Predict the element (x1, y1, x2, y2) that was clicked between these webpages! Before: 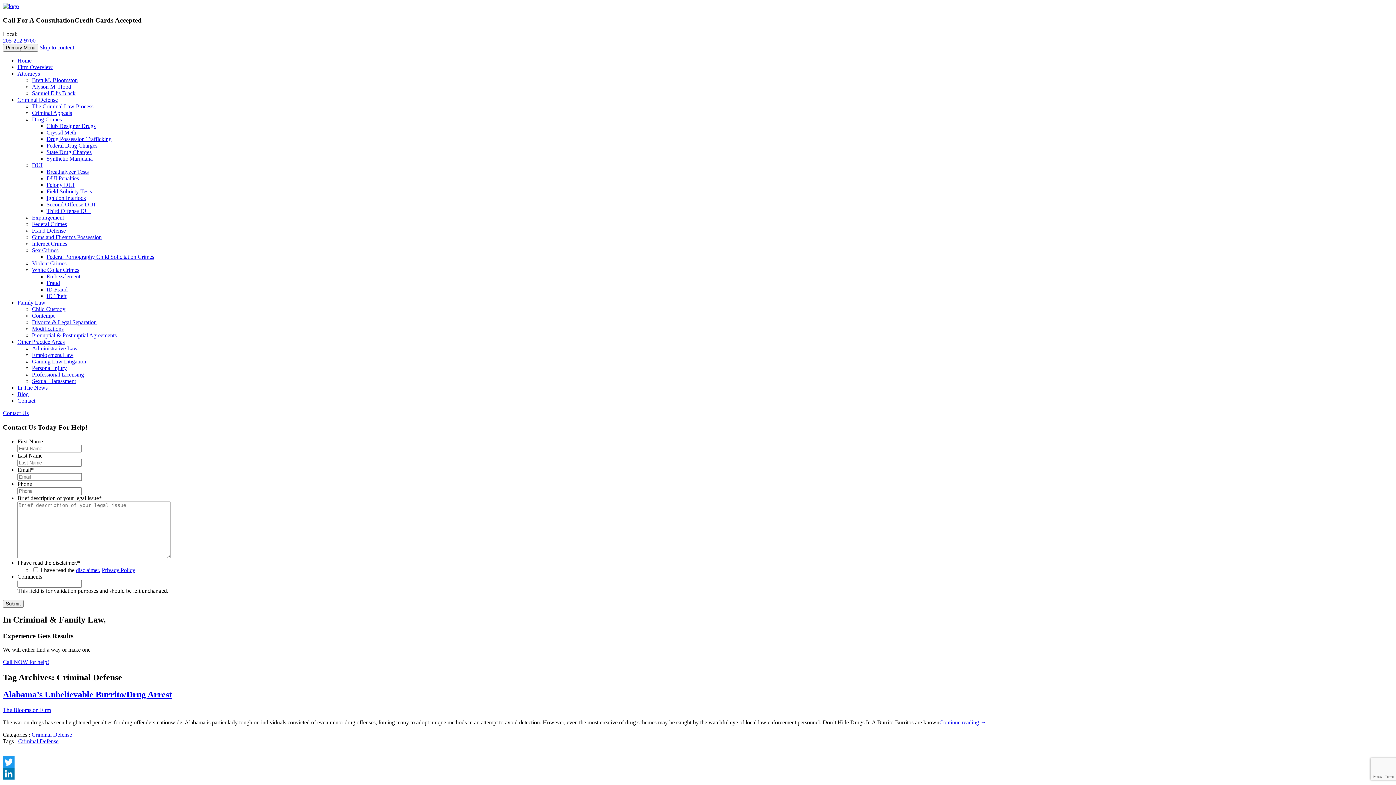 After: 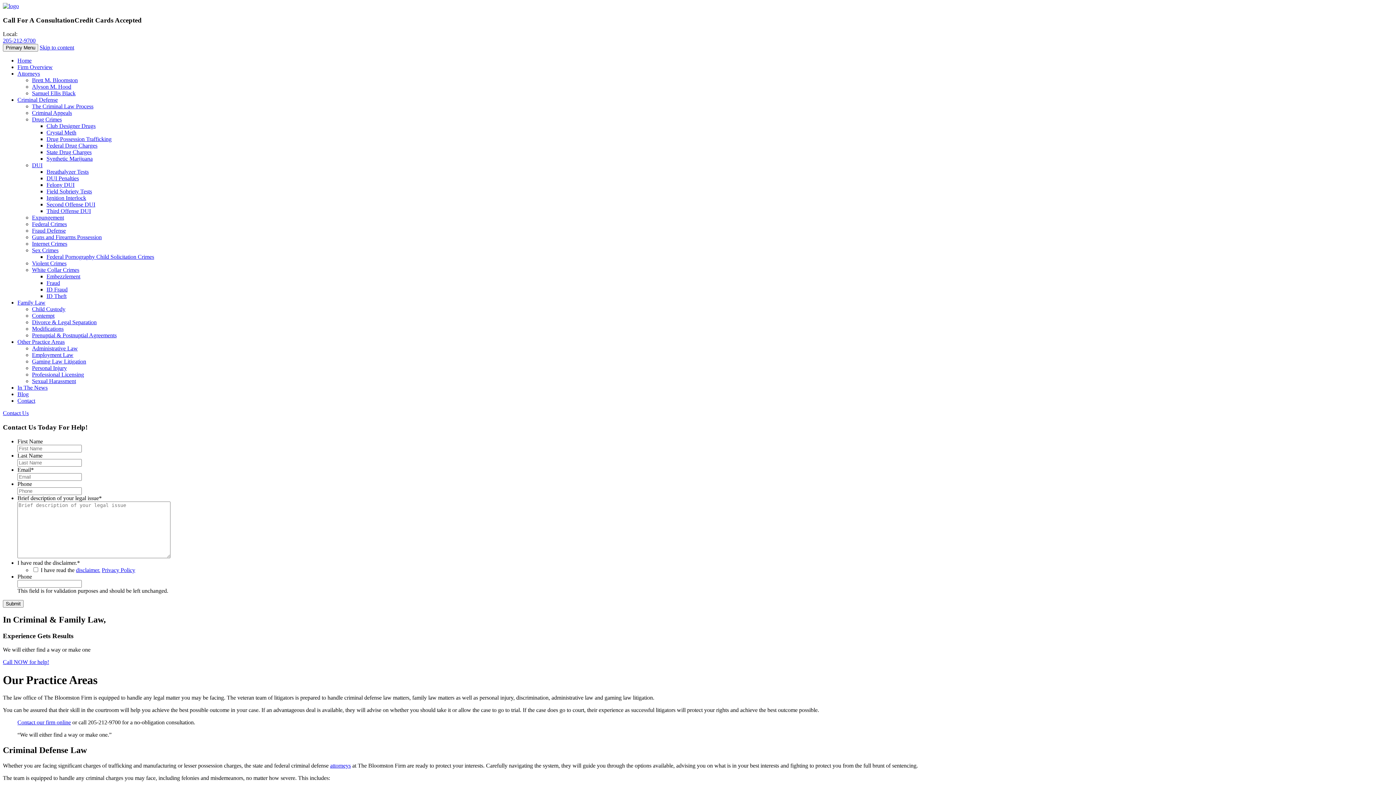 Action: bbox: (17, 339, 64, 345) label: Other Practice Areas